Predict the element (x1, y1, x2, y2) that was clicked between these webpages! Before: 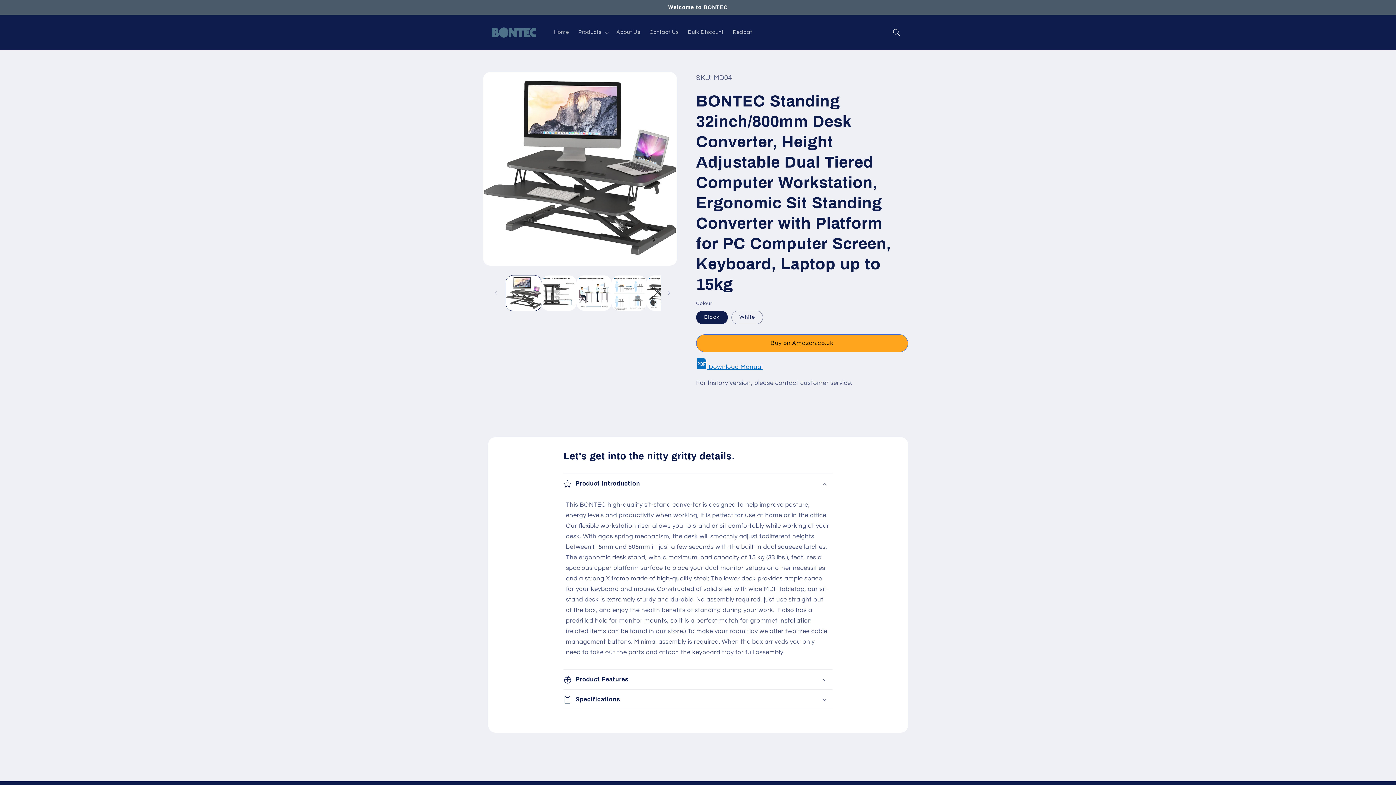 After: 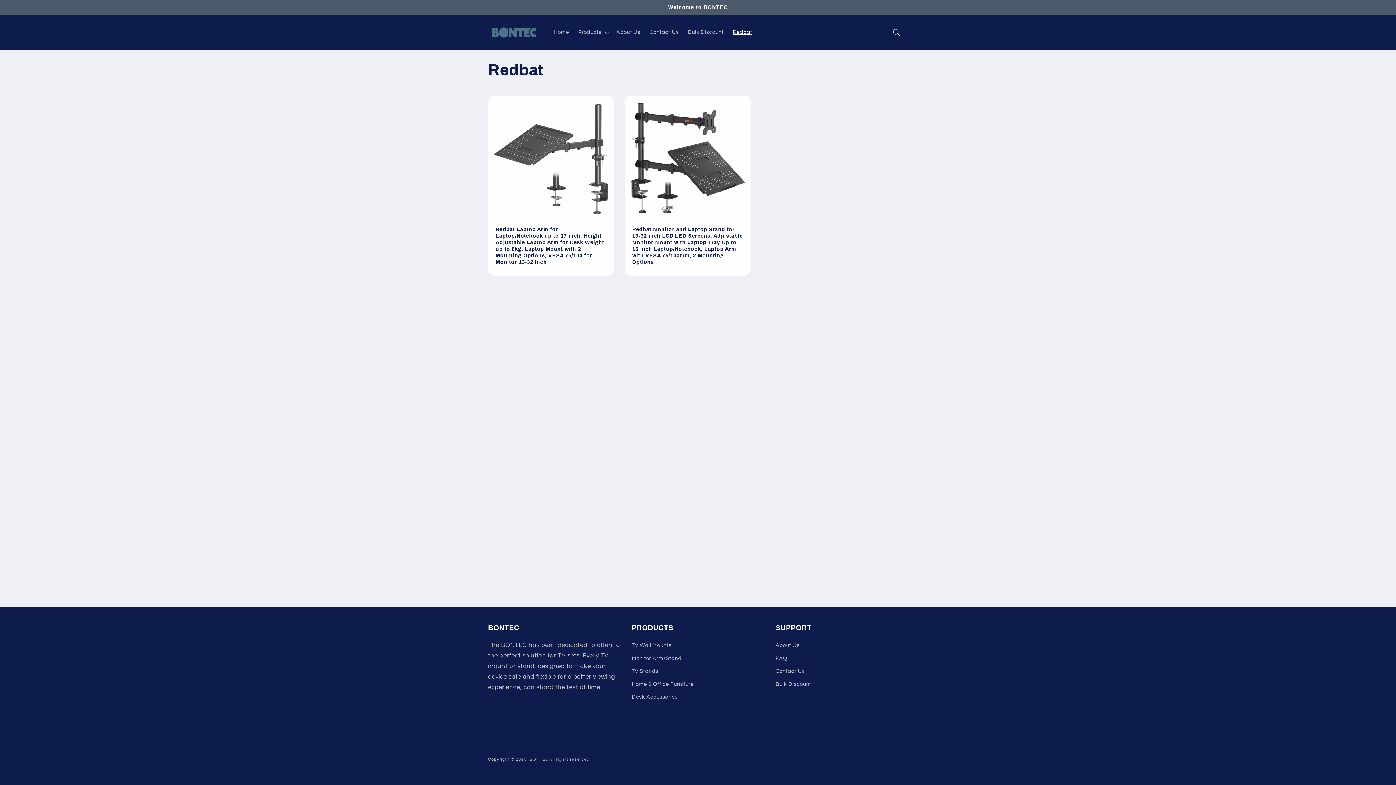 Action: bbox: (728, 24, 757, 40) label: Redbat